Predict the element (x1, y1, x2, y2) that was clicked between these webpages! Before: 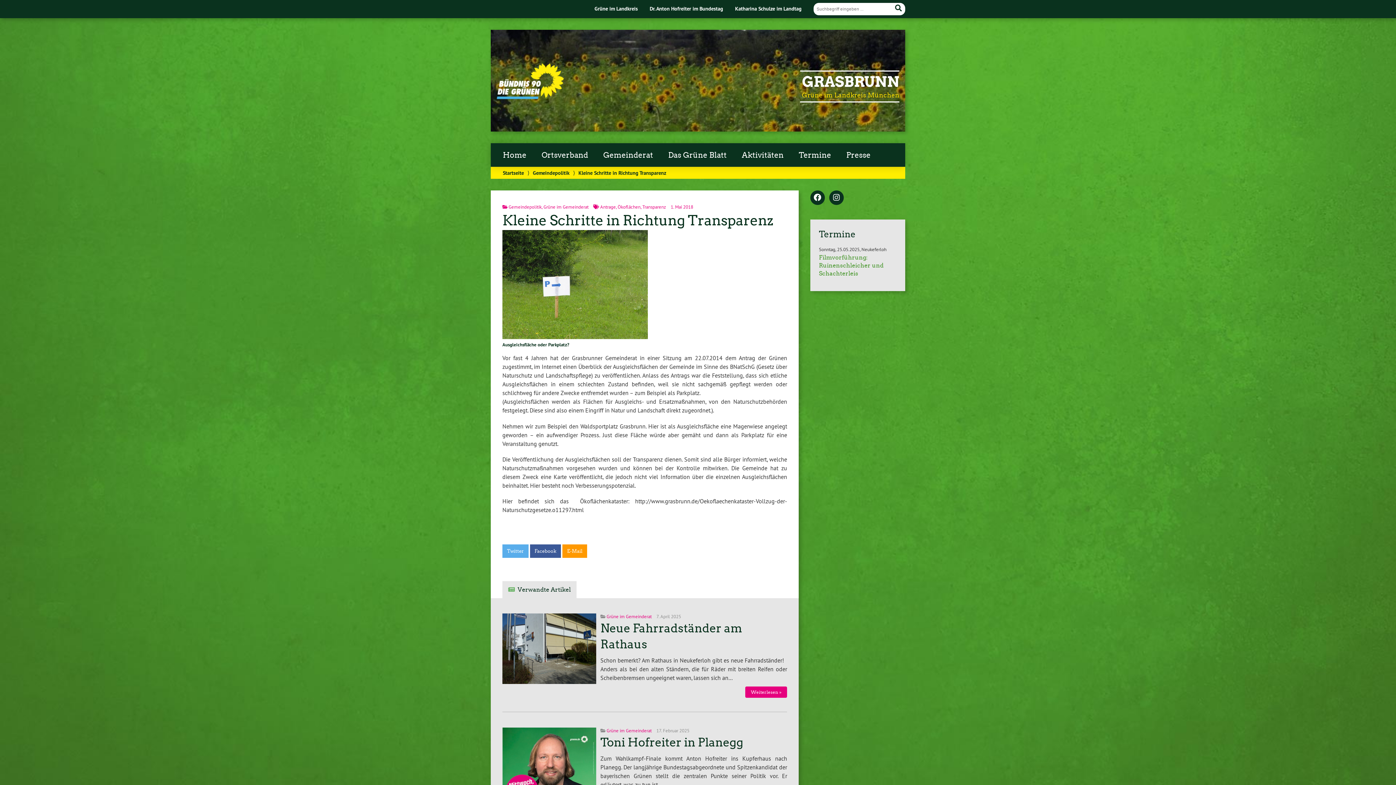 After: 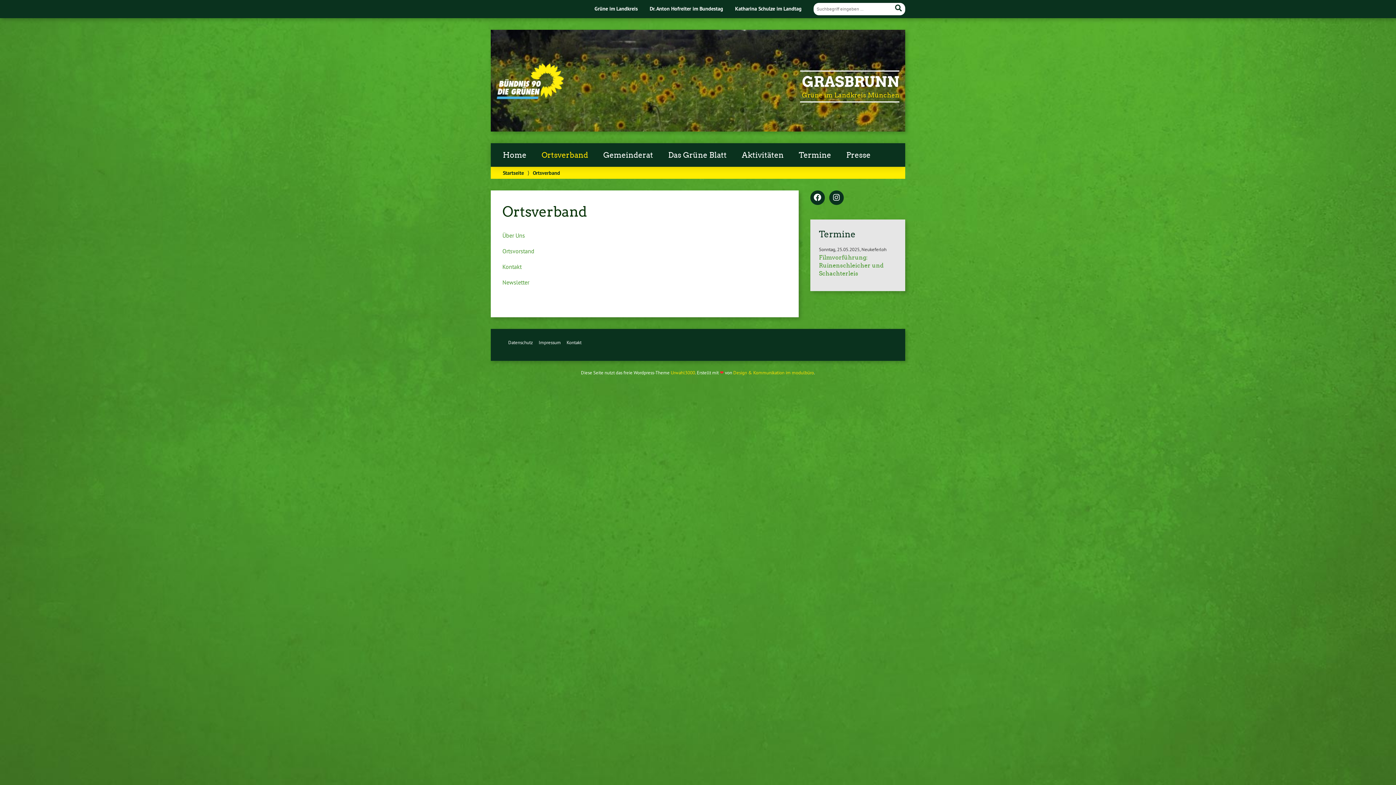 Action: label: Ortsverband bbox: (534, 143, 595, 167)